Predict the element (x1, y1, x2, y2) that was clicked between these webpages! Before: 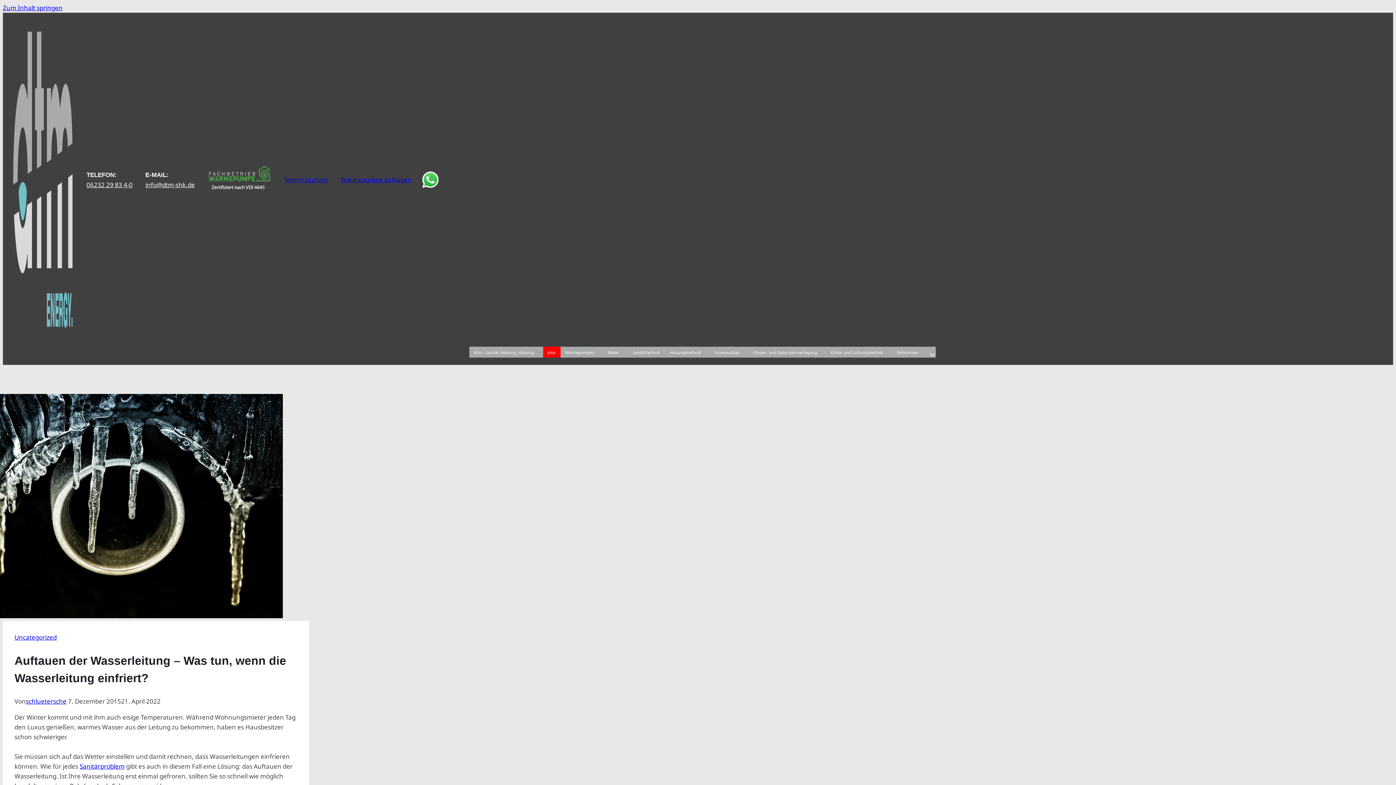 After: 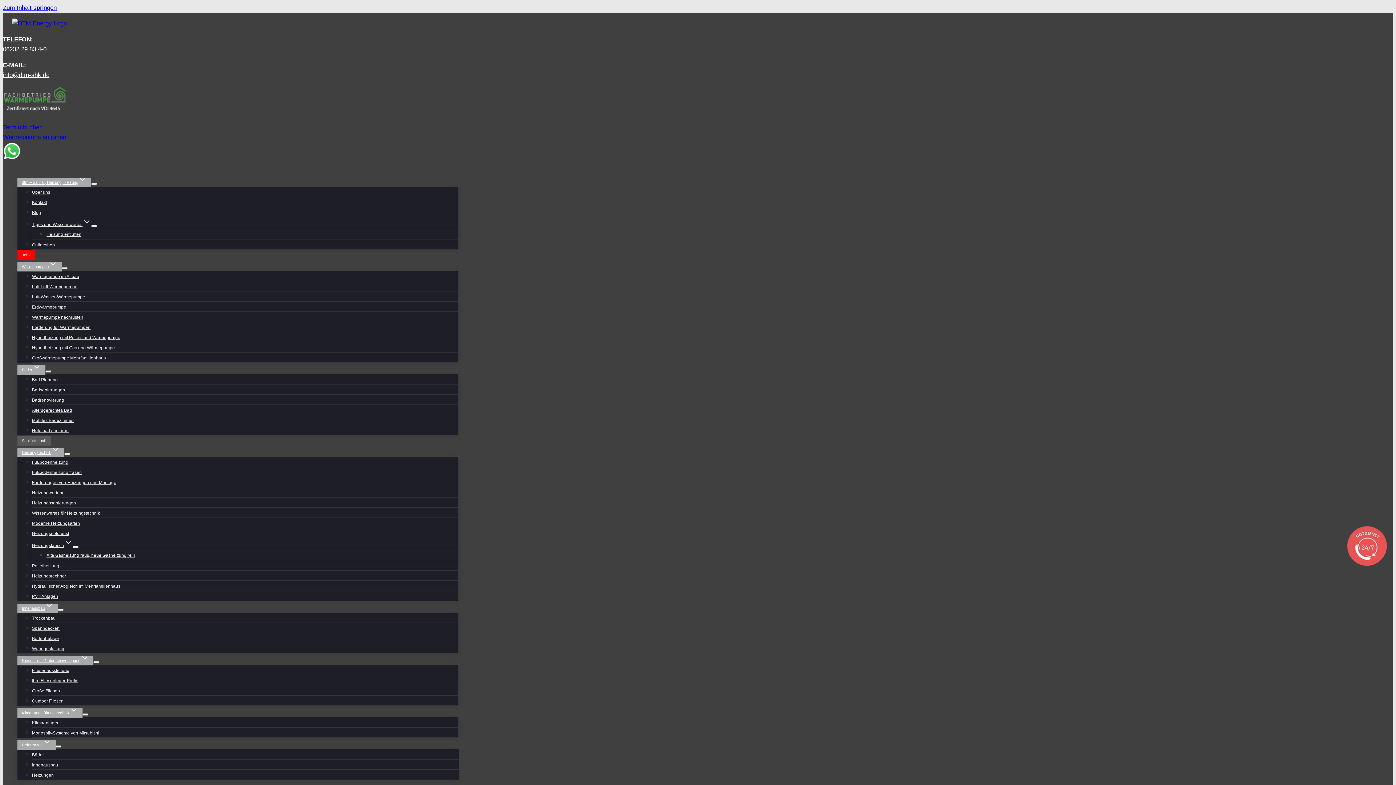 Action: label: Sanitärproblem bbox: (79, 762, 124, 770)